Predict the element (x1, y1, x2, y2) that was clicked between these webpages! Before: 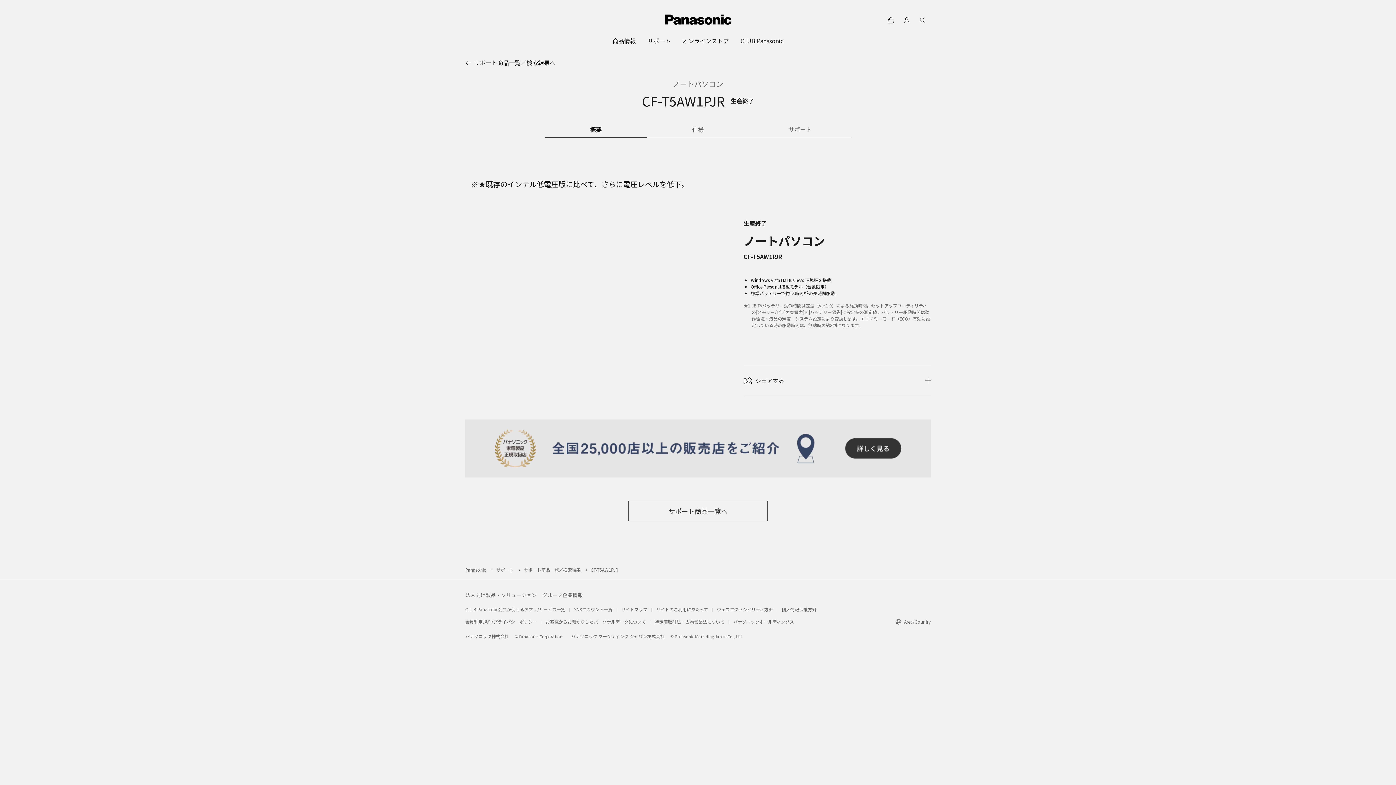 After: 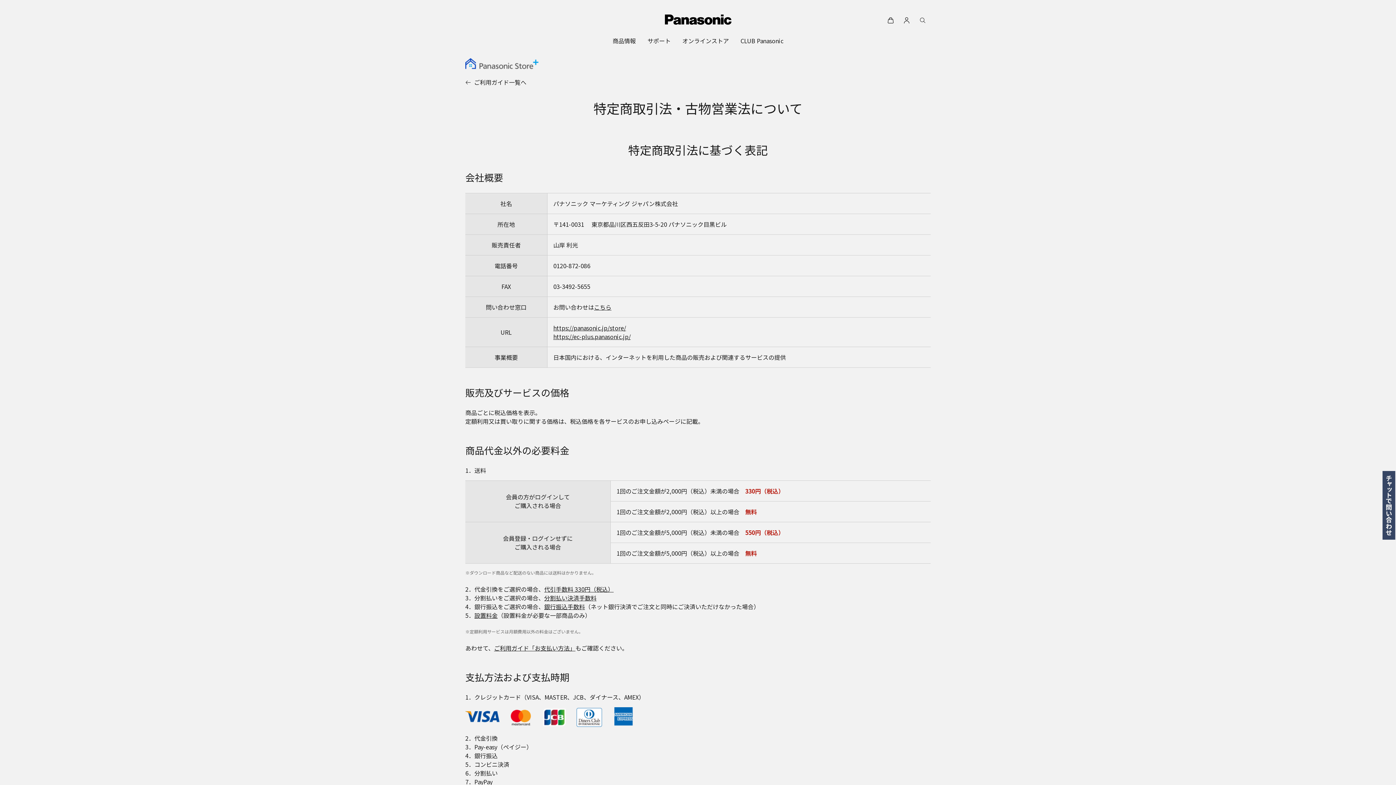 Action: label: 特定商取引法・古物営業法について bbox: (654, 633, 724, 639)